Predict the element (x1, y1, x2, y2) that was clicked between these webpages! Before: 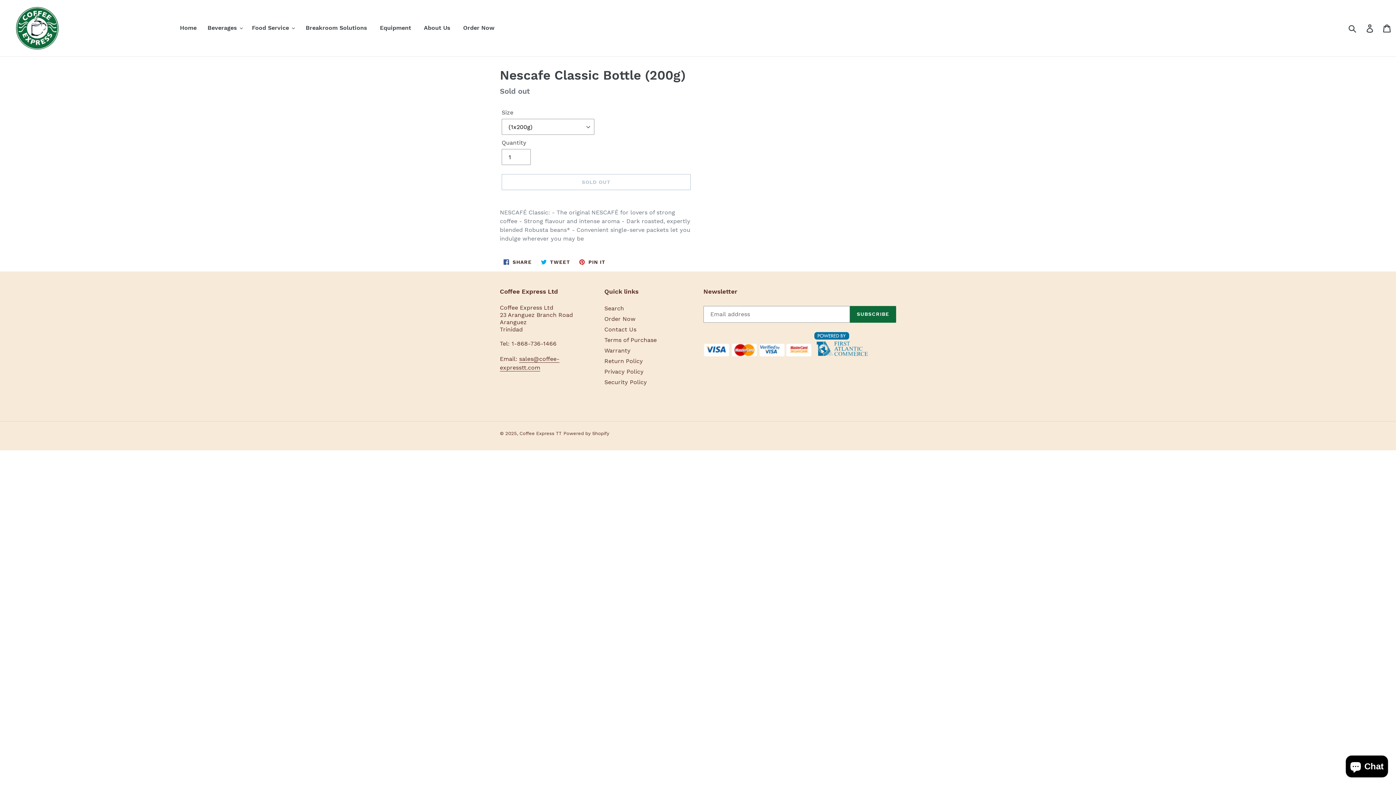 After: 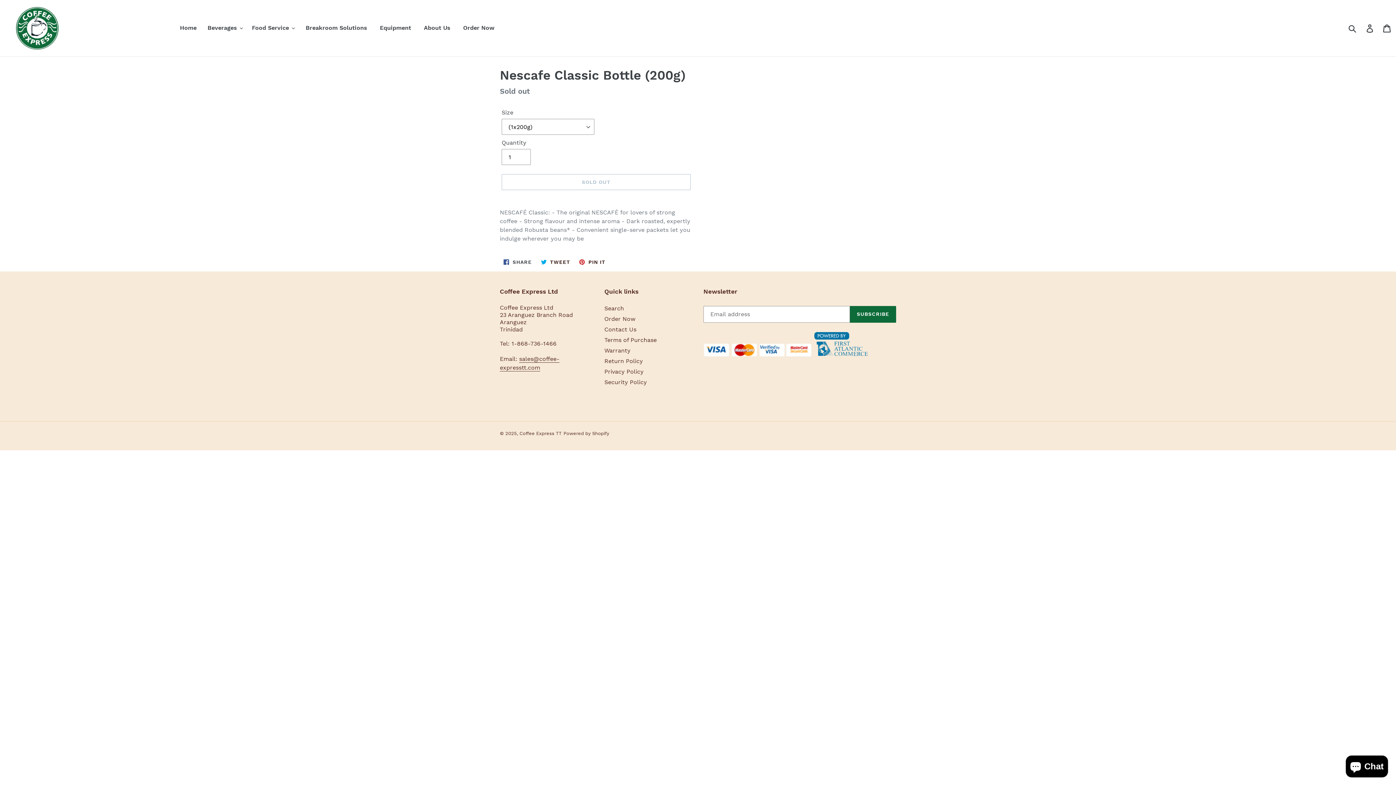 Action: bbox: (500, 256, 535, 267) label:  SHARE
SHARE ON FACEBOOK